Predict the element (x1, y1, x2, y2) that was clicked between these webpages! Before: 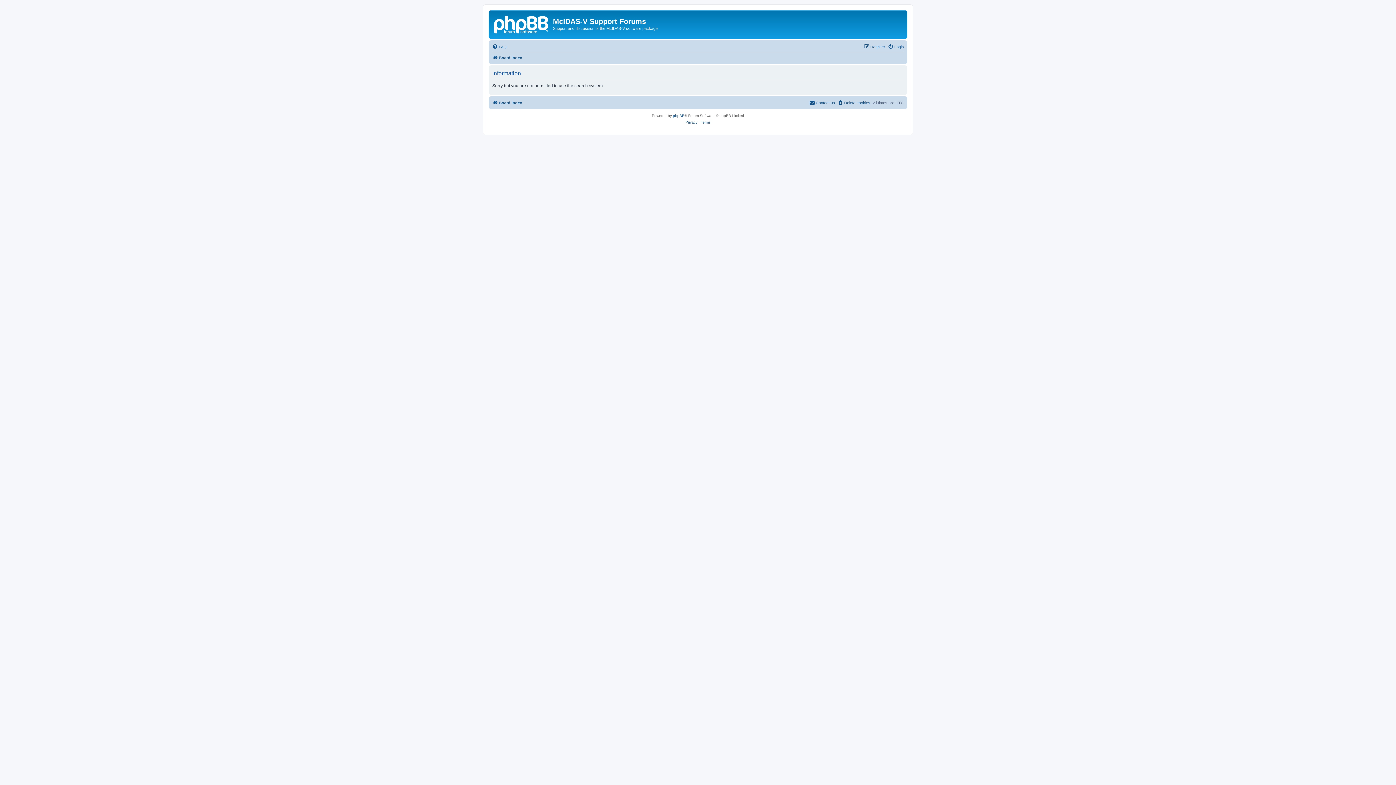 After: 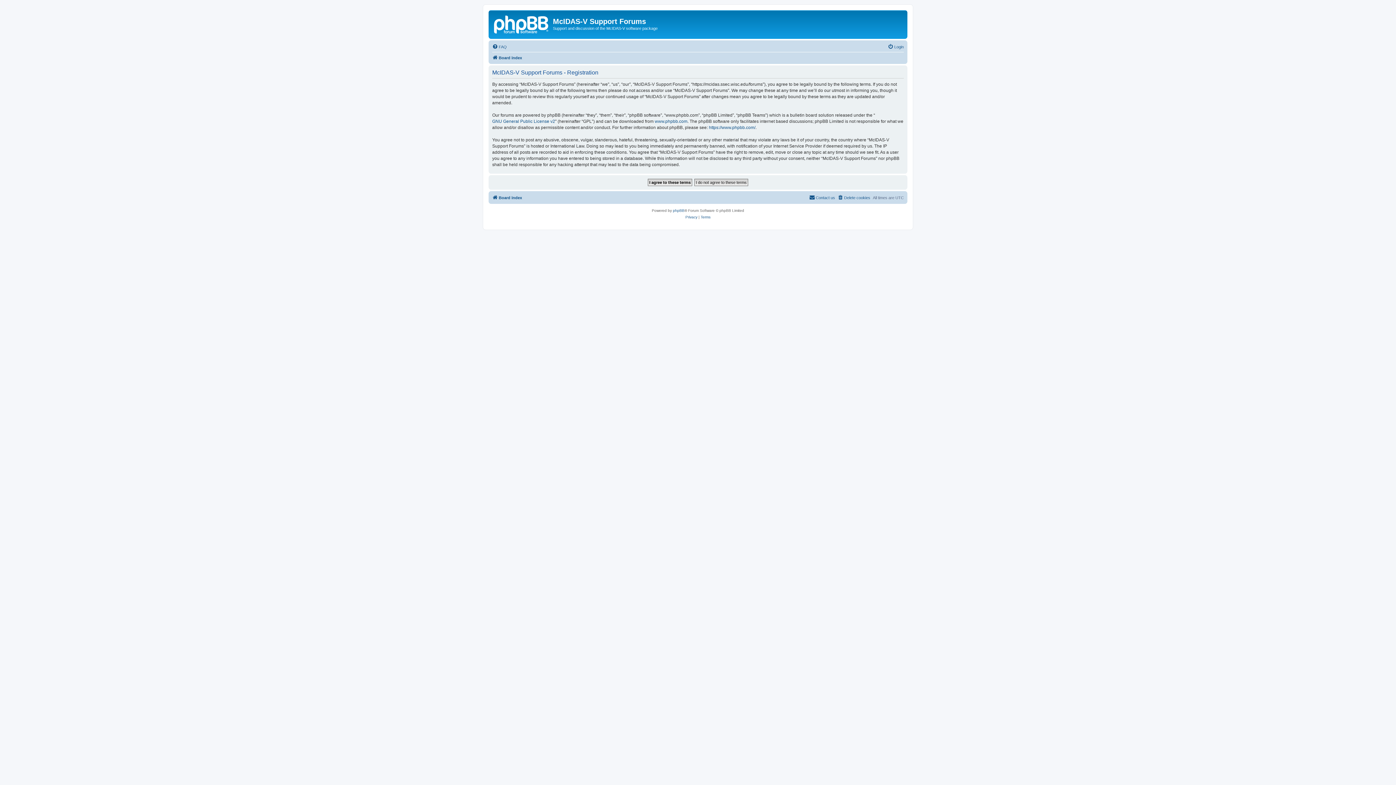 Action: label: Register bbox: (864, 42, 885, 51)